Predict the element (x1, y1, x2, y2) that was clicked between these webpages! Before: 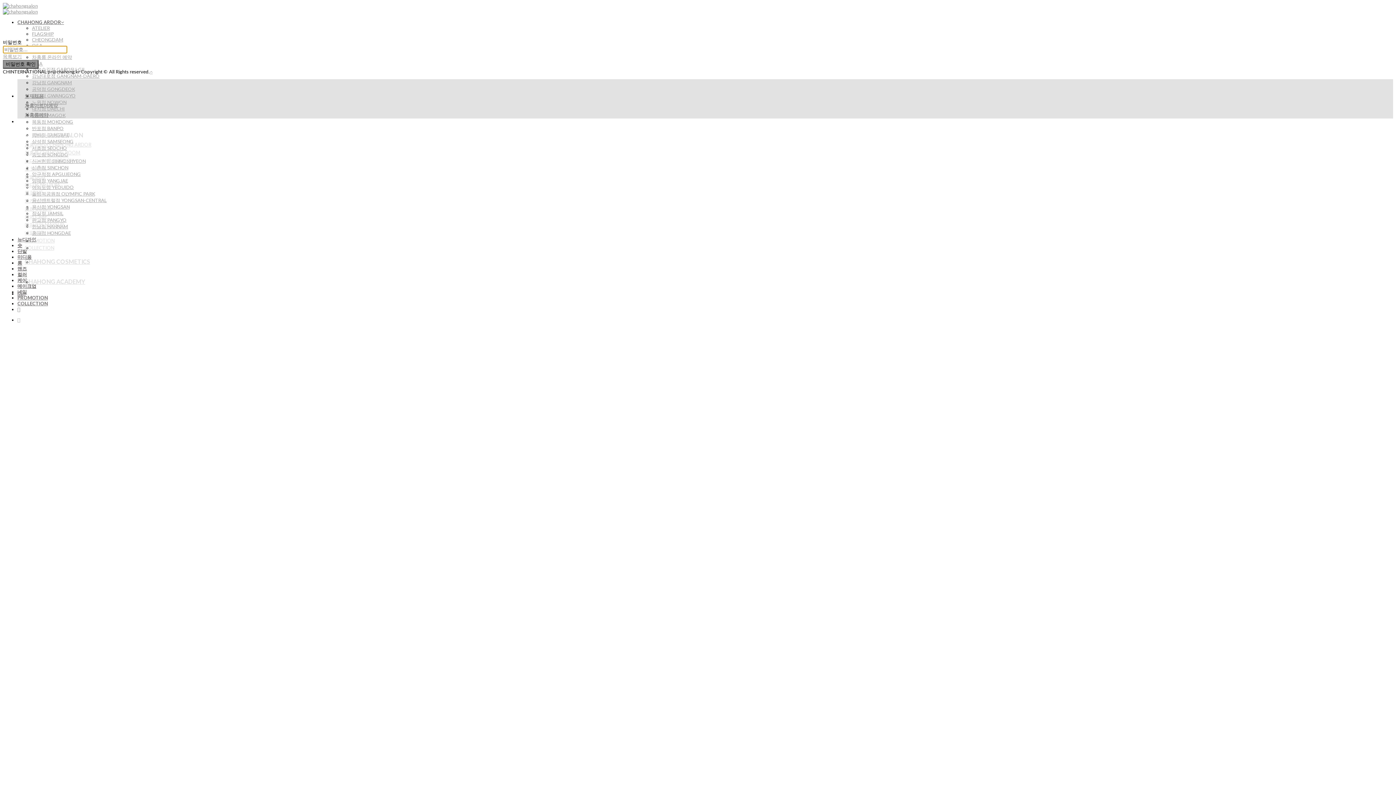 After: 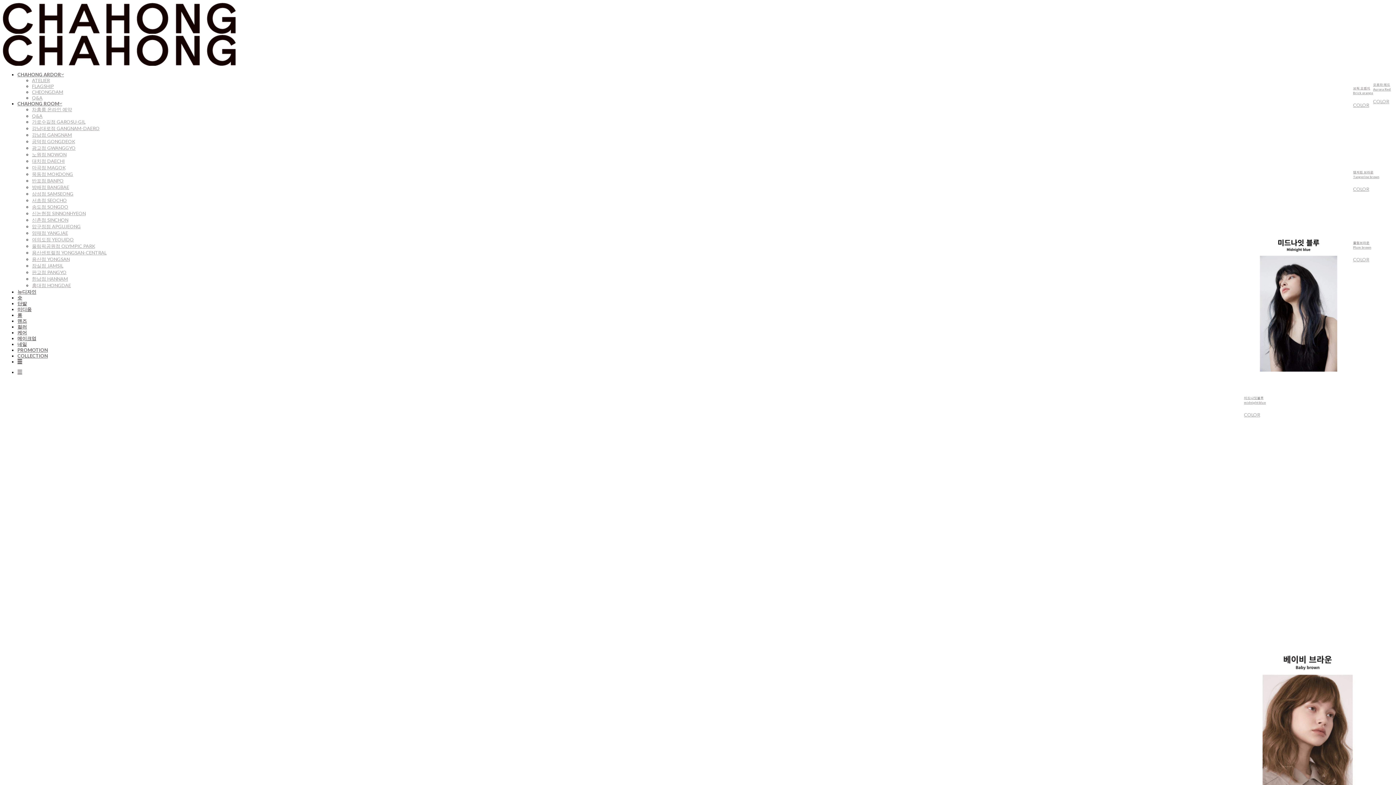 Action: label: 컬러 bbox: (17, 271, 26, 277)